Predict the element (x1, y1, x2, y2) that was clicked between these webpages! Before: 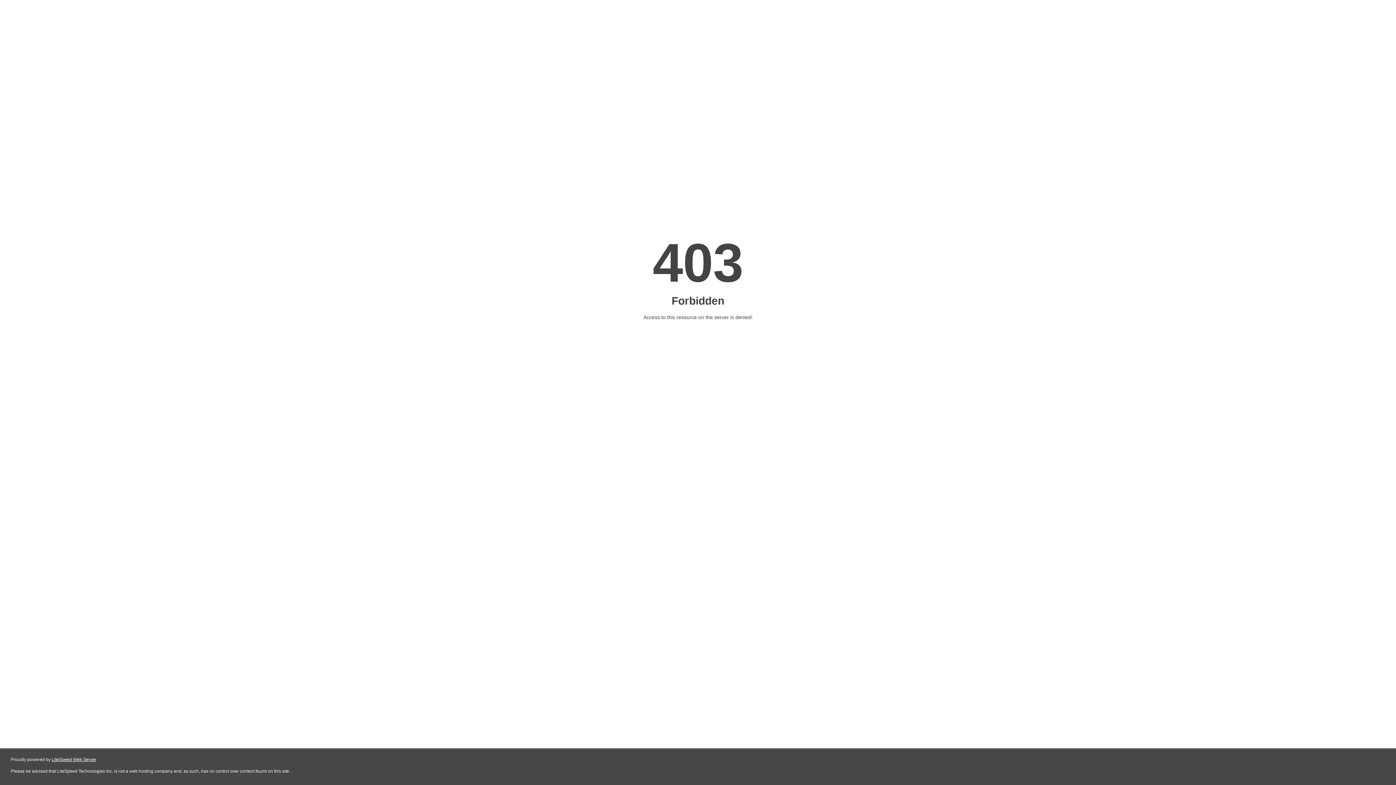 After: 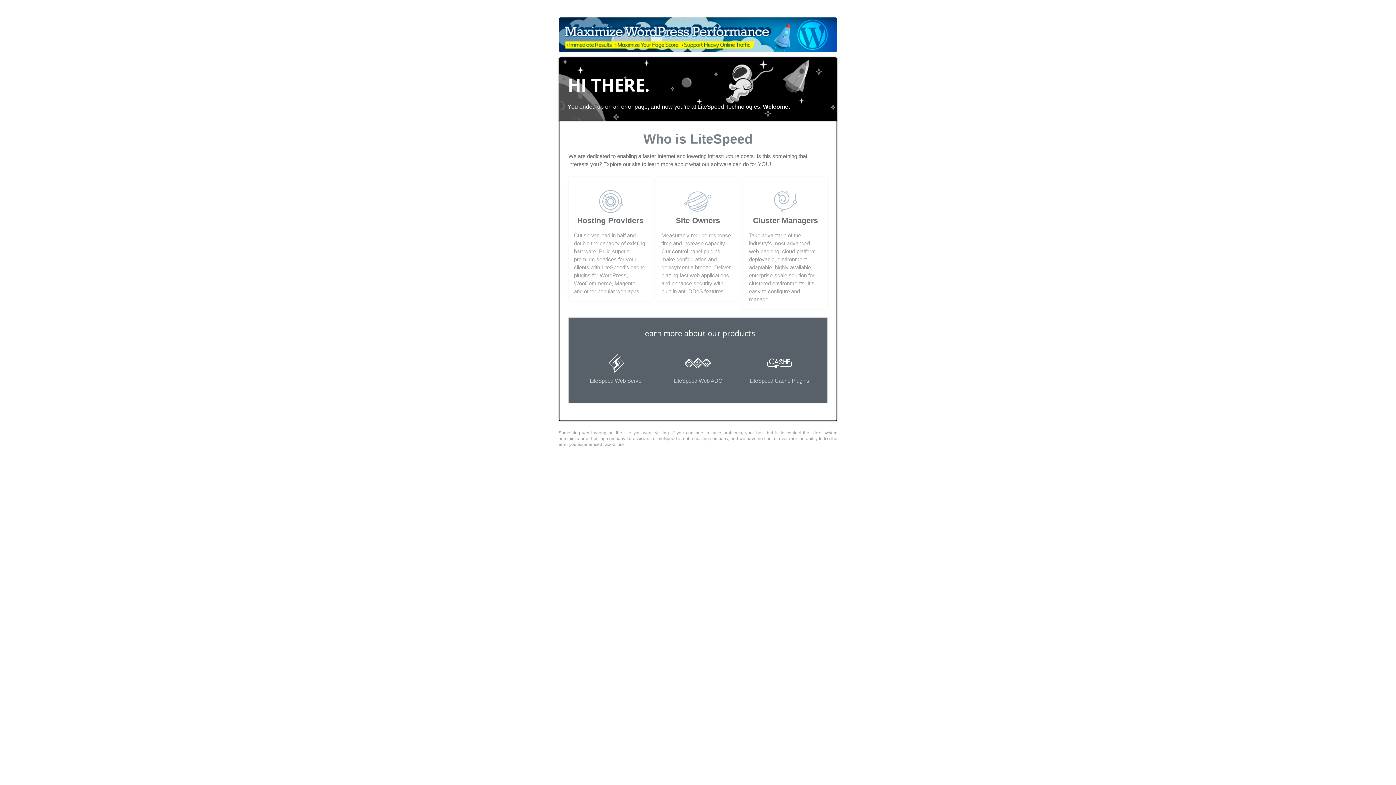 Action: bbox: (51, 757, 96, 762) label: LiteSpeed Web Server